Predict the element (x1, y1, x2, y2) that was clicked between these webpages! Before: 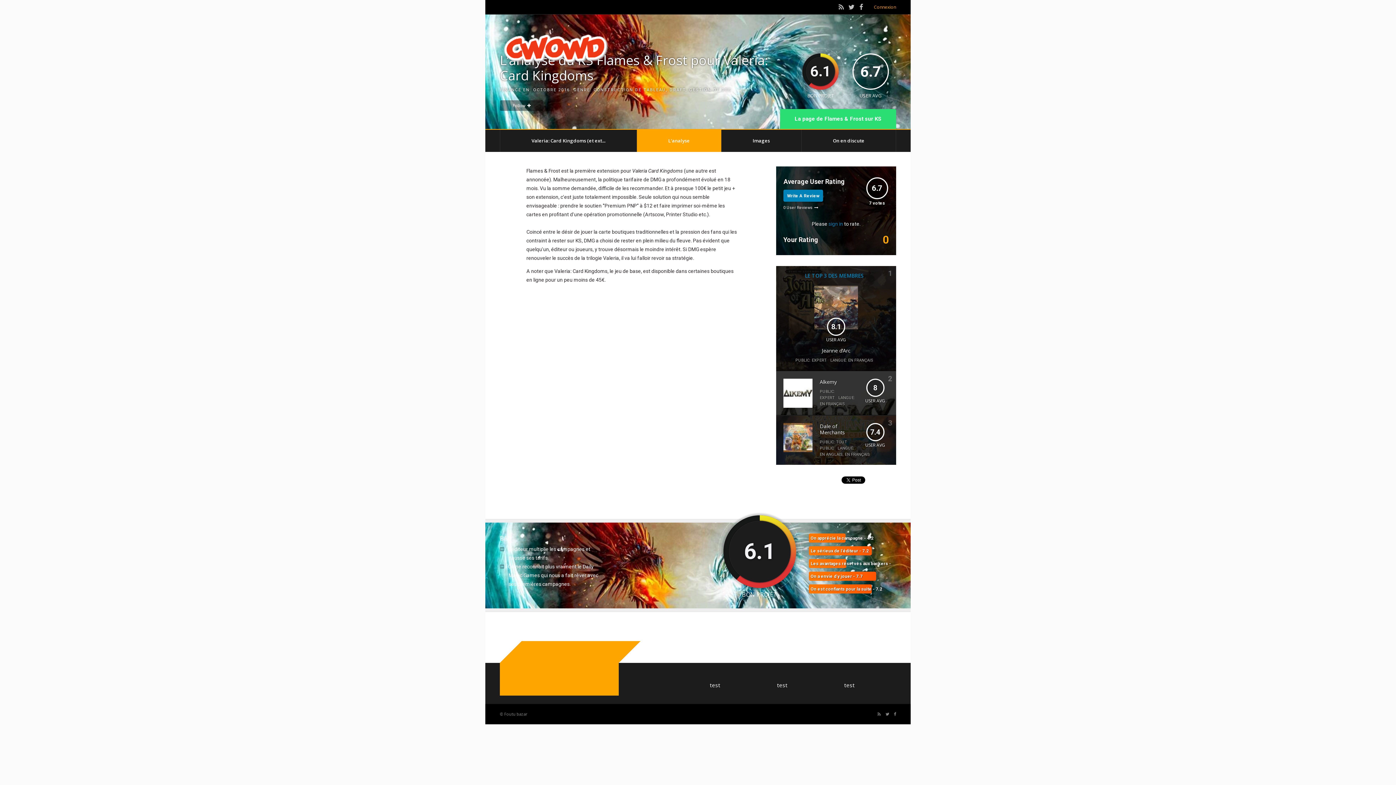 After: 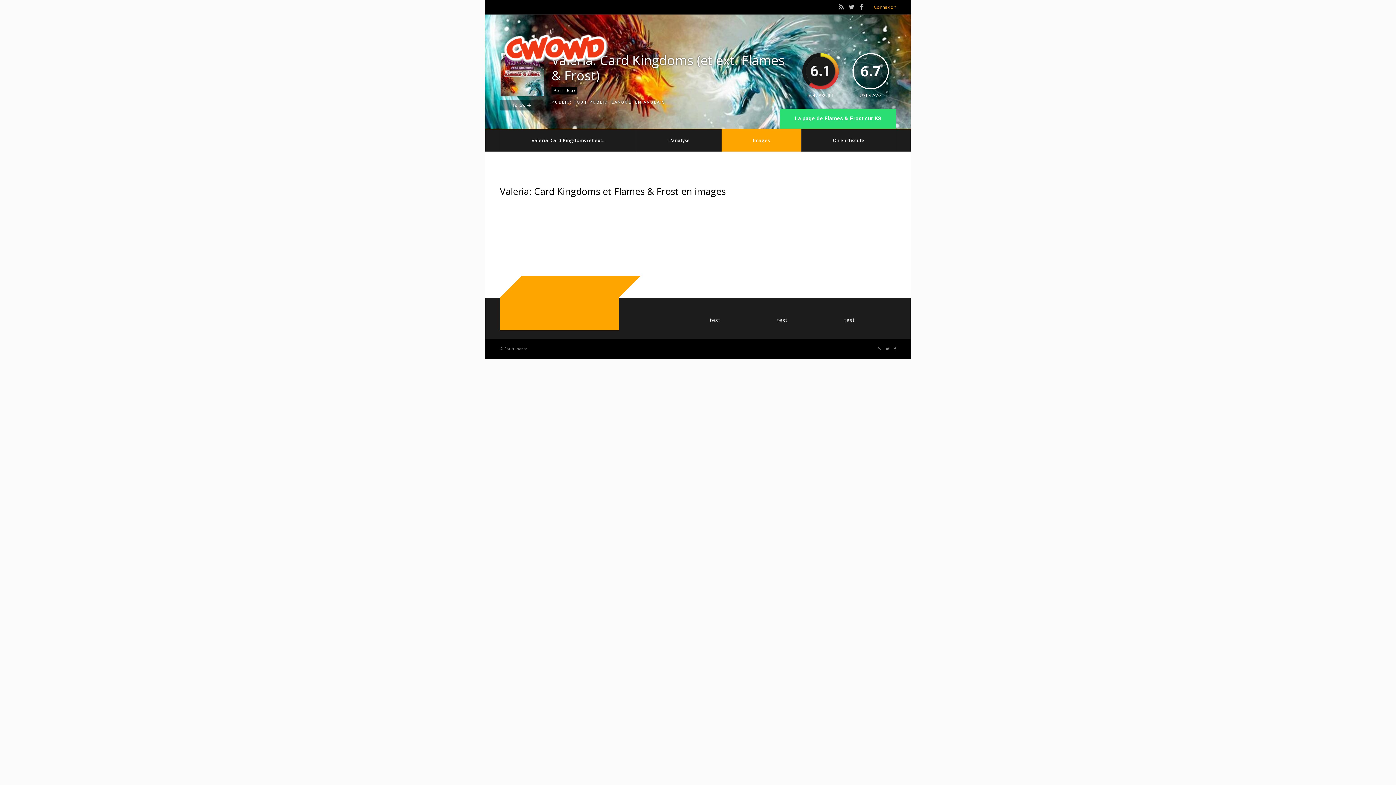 Action: label: Images bbox: (721, 129, 801, 152)